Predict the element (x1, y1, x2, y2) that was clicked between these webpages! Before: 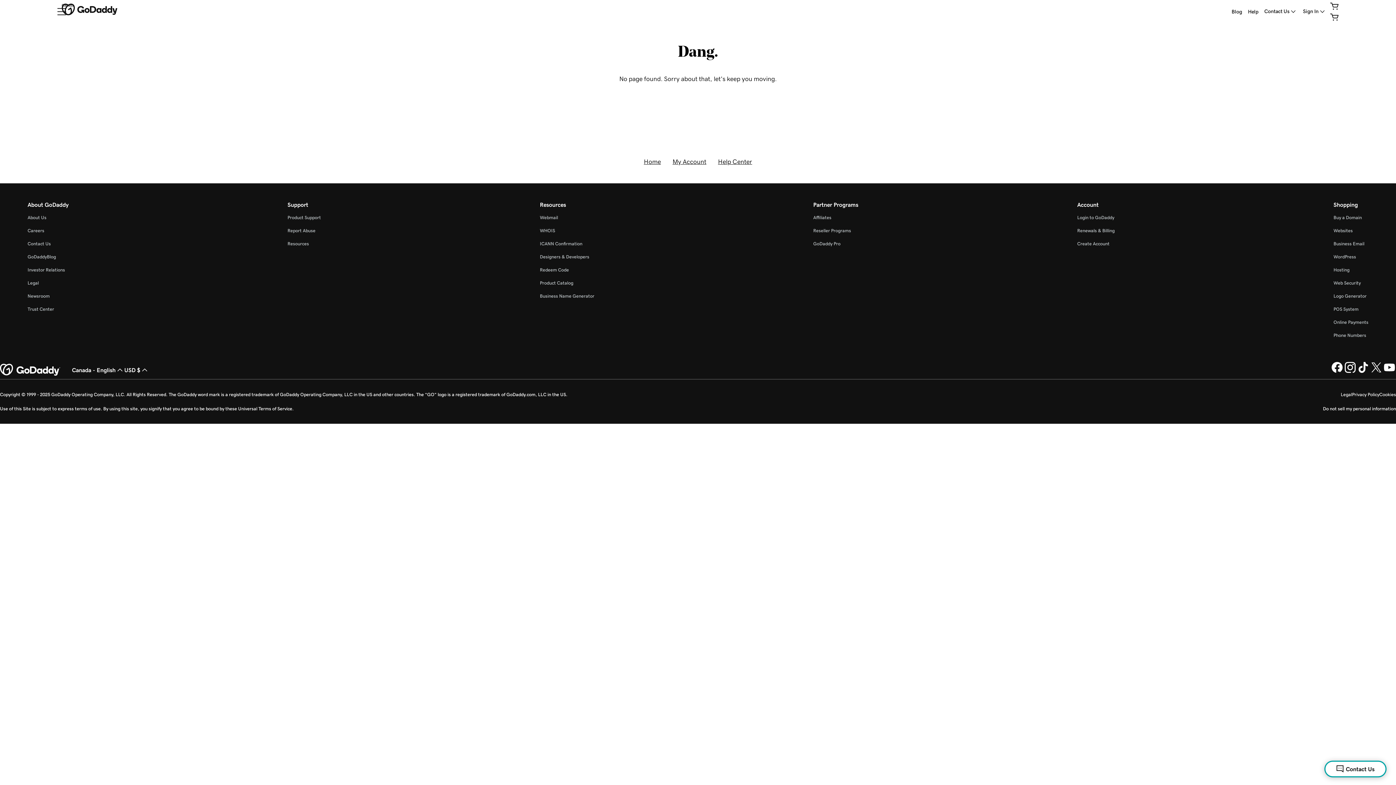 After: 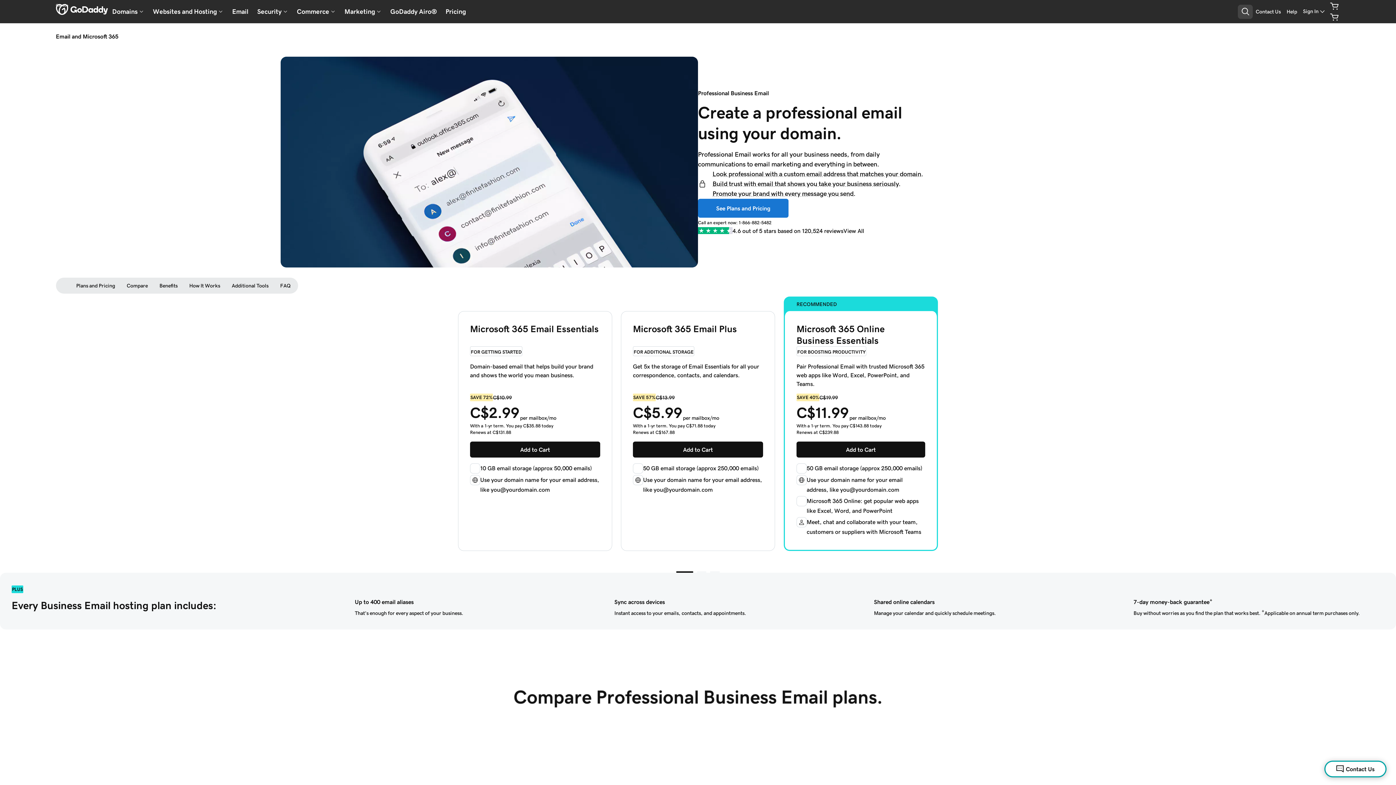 Action: label: Business Email bbox: (1333, 241, 1364, 246)